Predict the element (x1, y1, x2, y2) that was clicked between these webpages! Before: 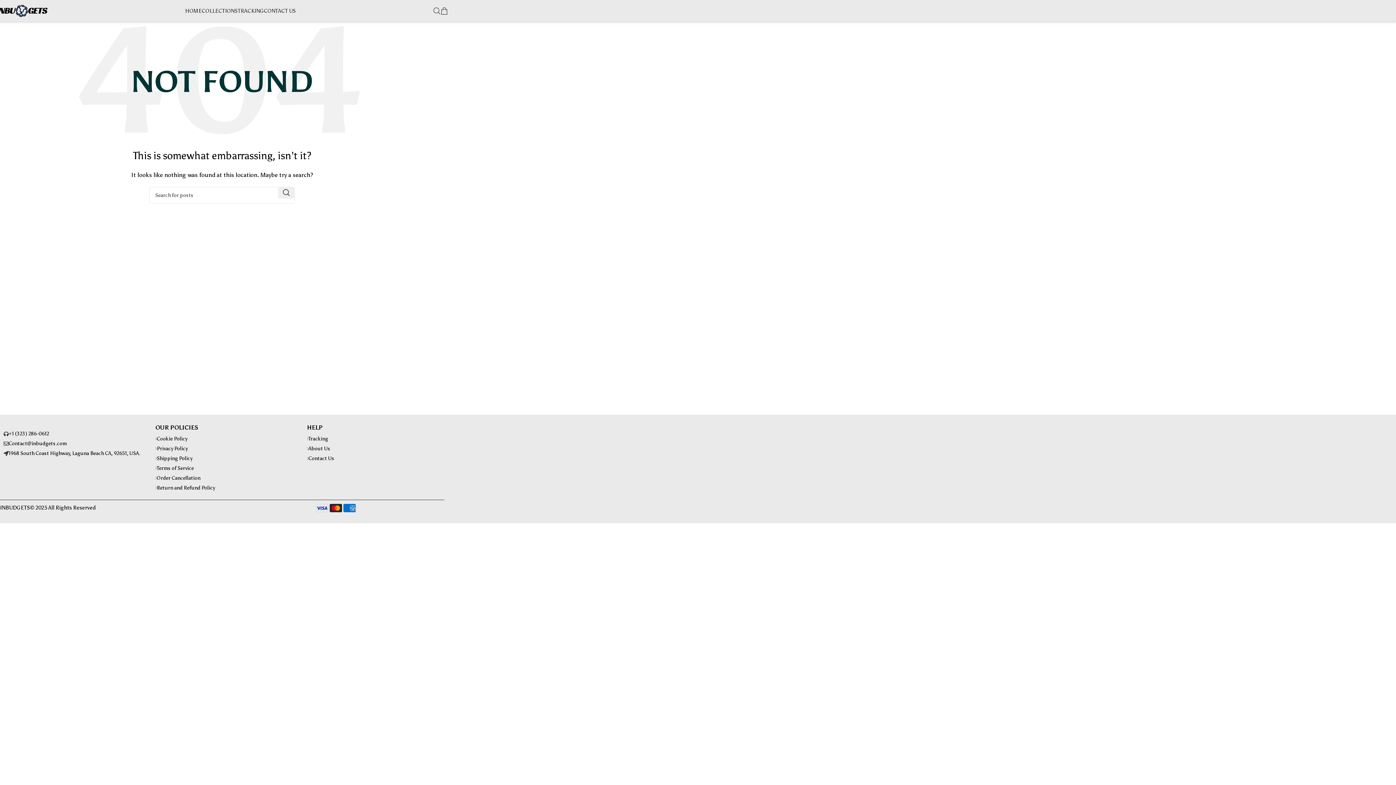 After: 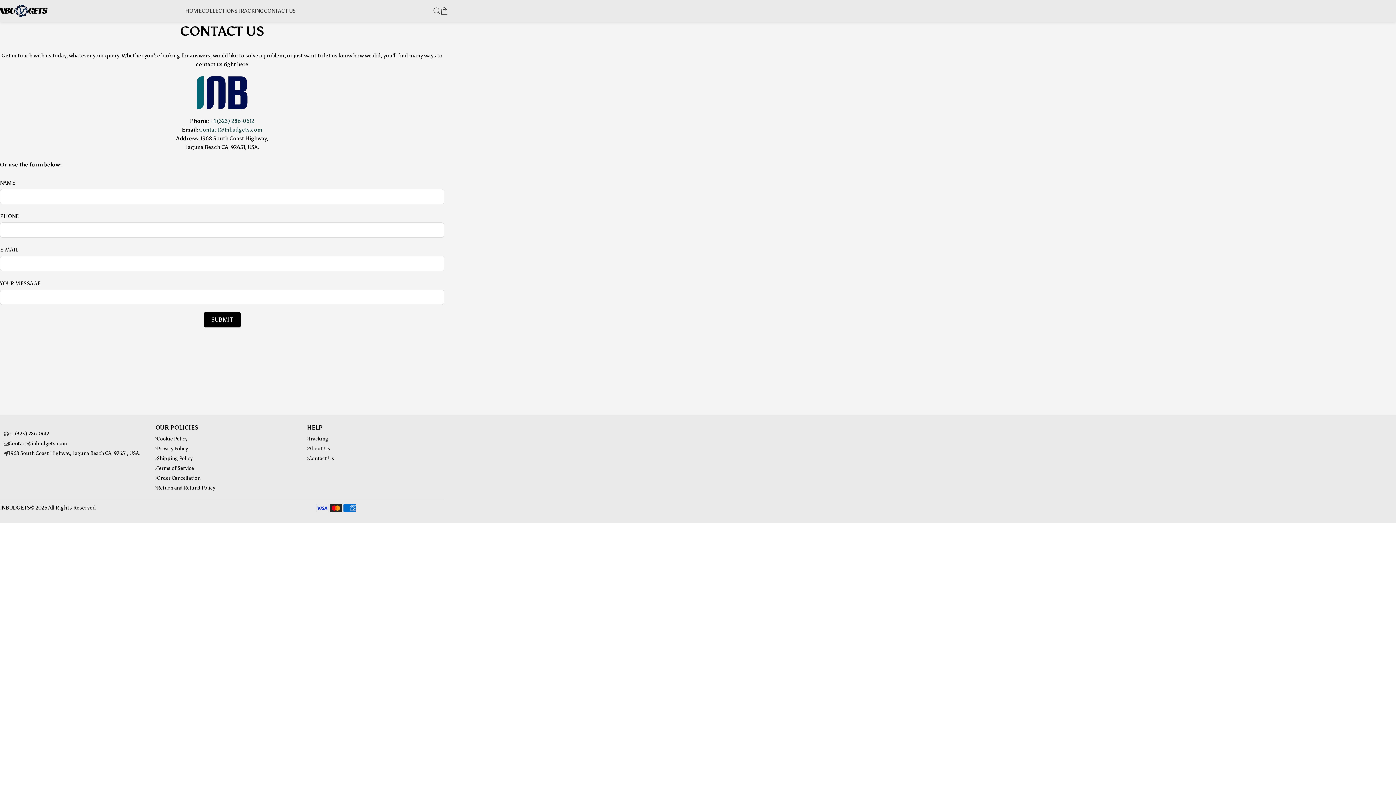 Action: label: CONTACT US bbox: (264, 3, 296, 18)